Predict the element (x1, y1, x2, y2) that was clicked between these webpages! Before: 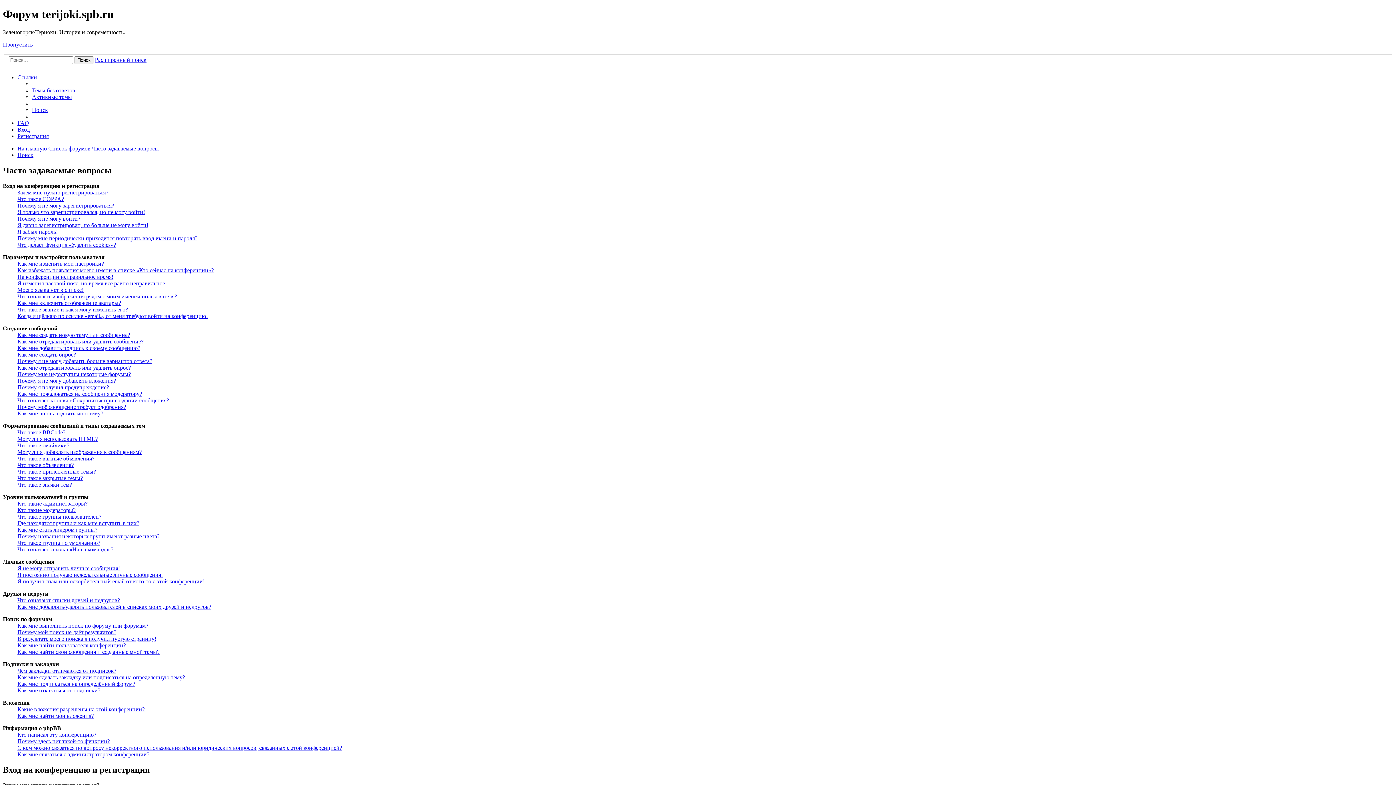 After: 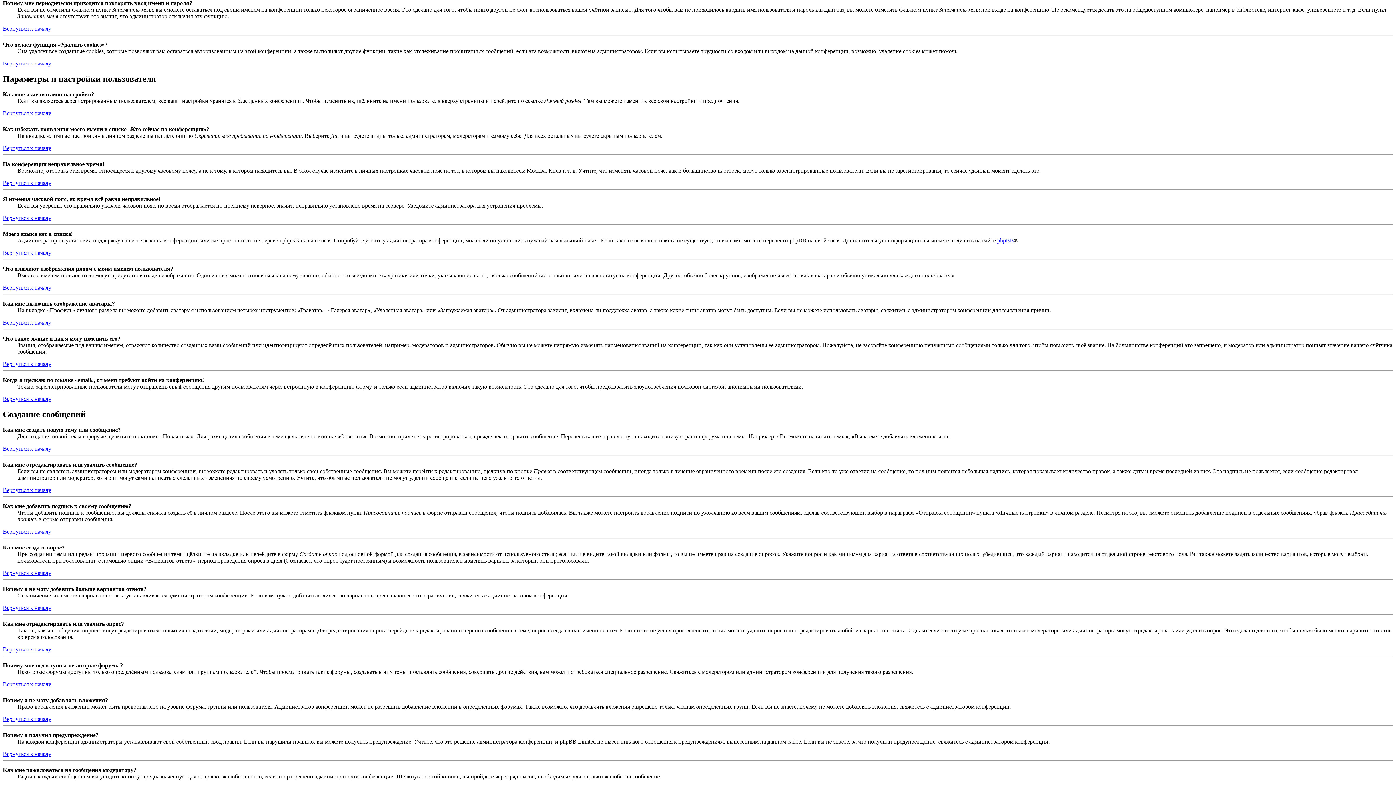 Action: bbox: (17, 235, 197, 241) label: Почему мне периодически приходится повторять ввод имени и пароля?